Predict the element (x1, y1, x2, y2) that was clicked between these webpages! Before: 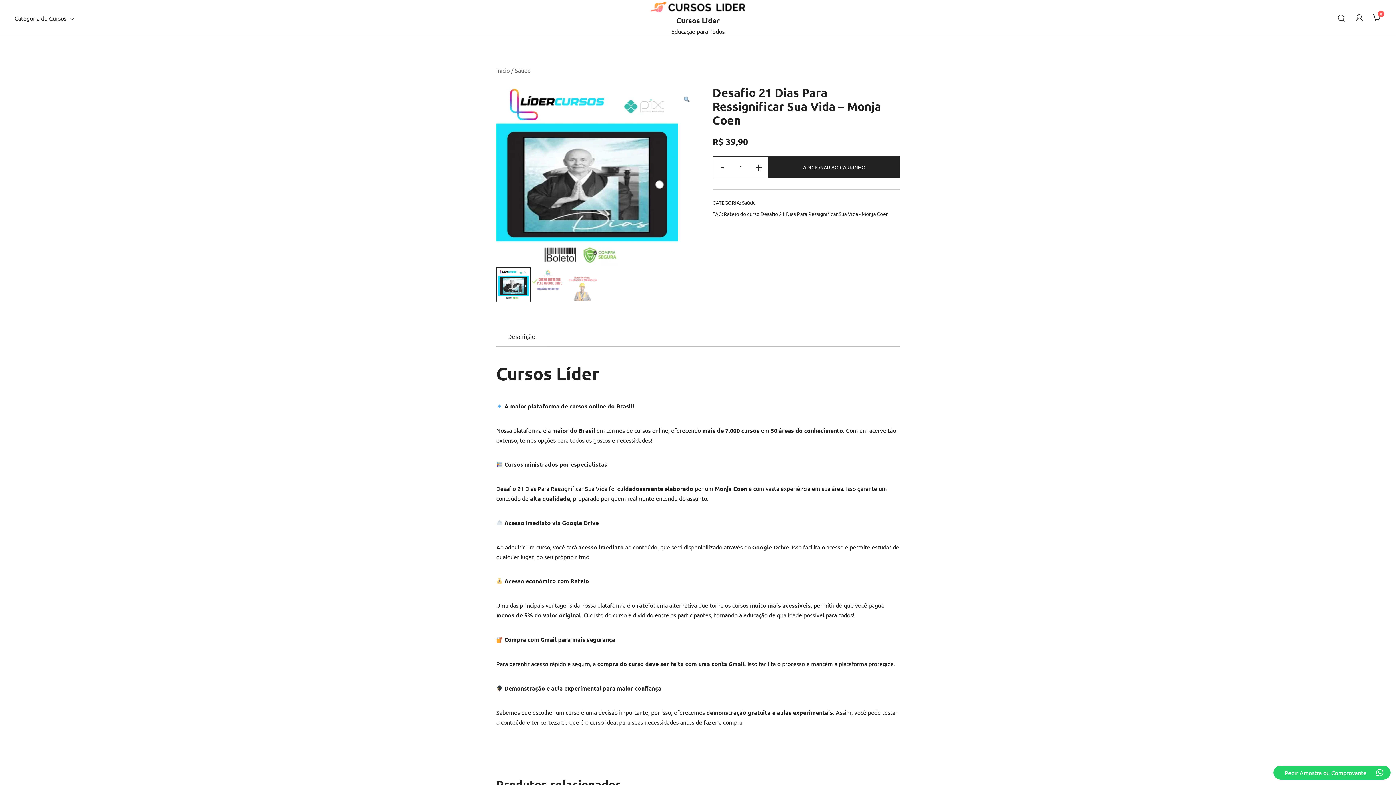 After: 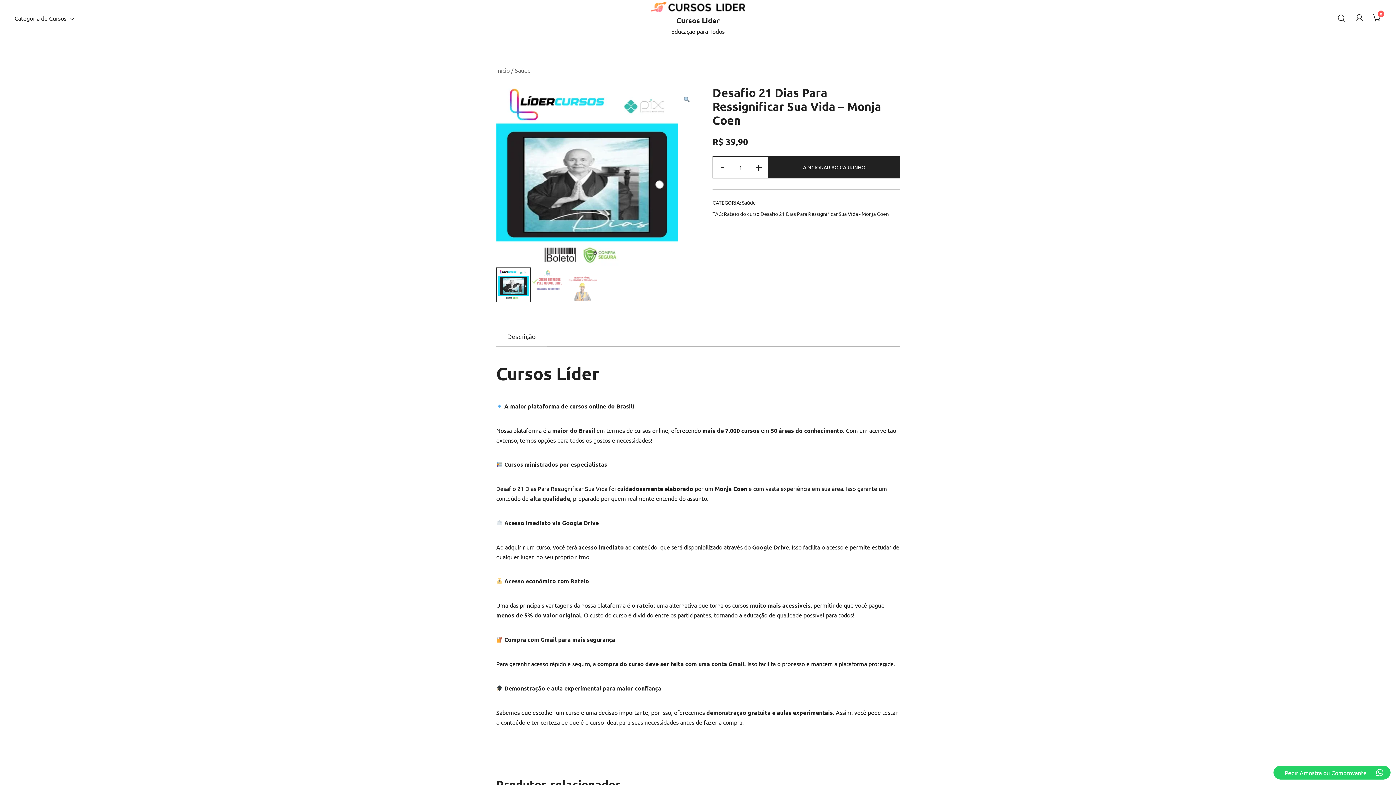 Action: bbox: (496, 86, 678, 94)